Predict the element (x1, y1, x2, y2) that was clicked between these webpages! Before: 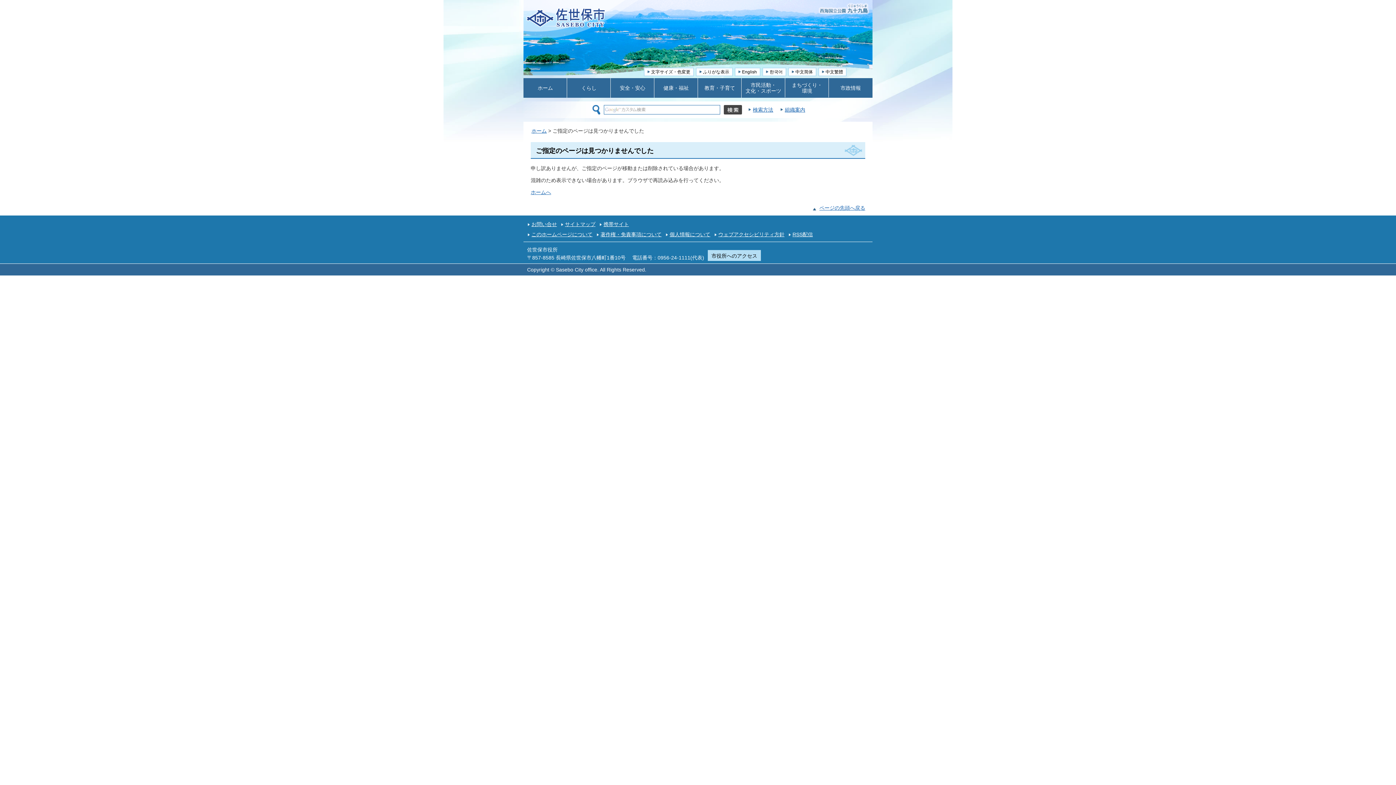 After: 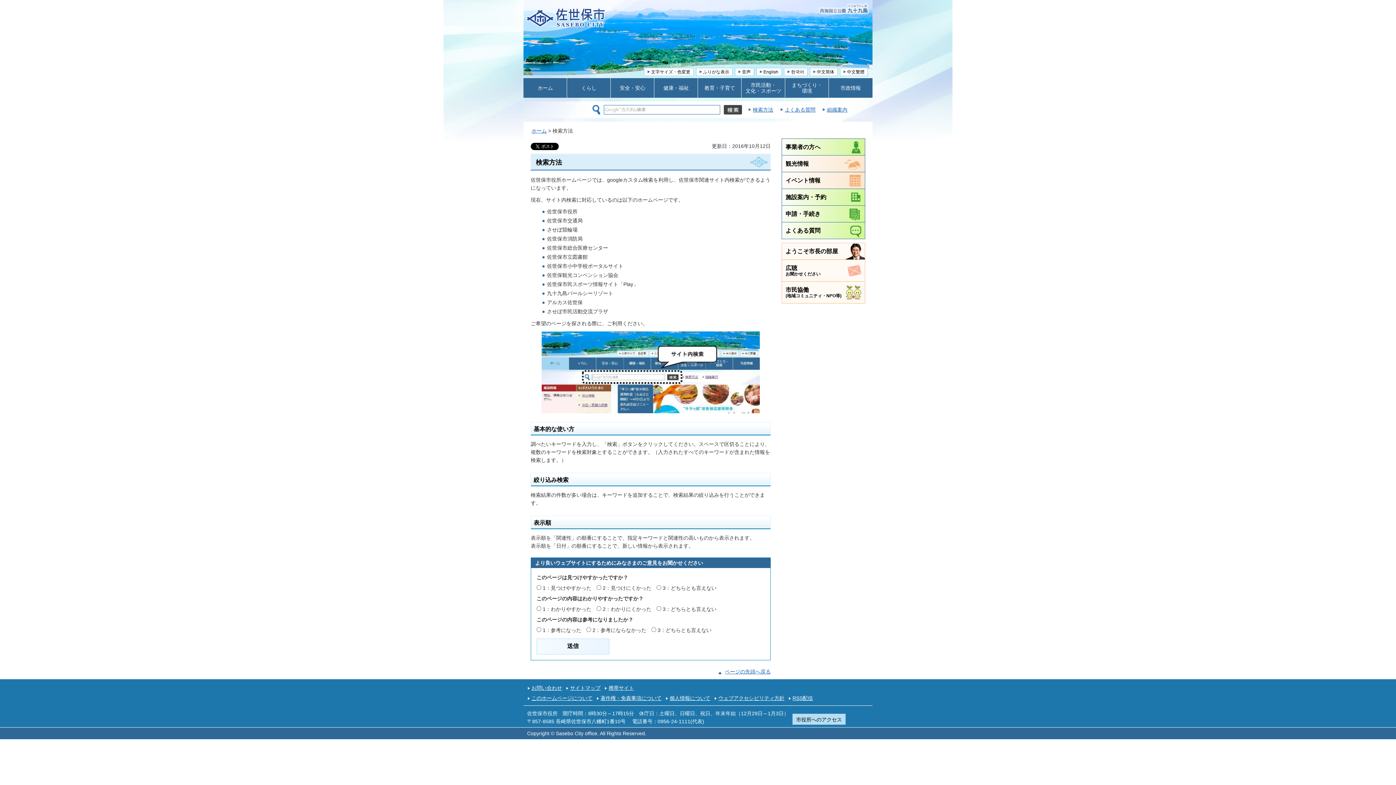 Action: bbox: (748, 106, 773, 112) label: 検索方法